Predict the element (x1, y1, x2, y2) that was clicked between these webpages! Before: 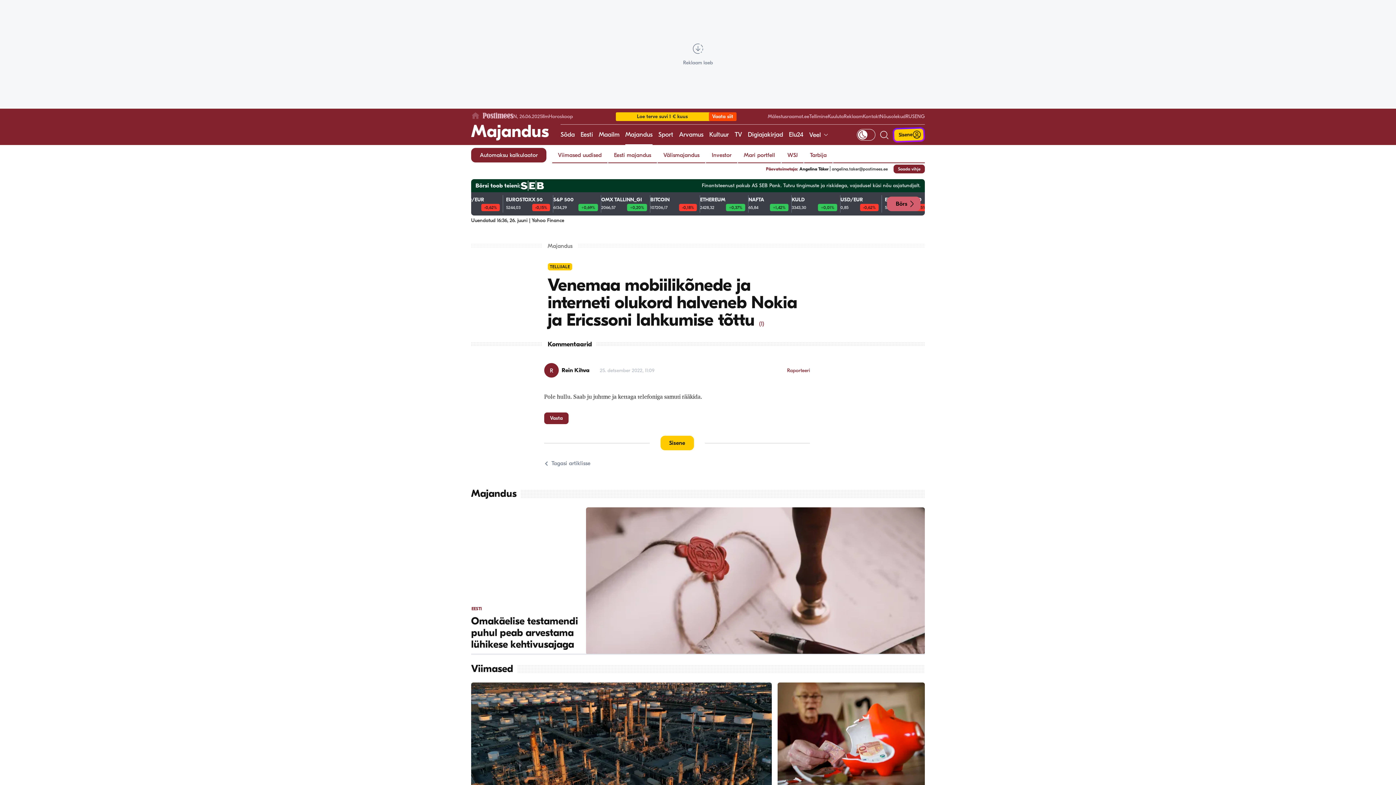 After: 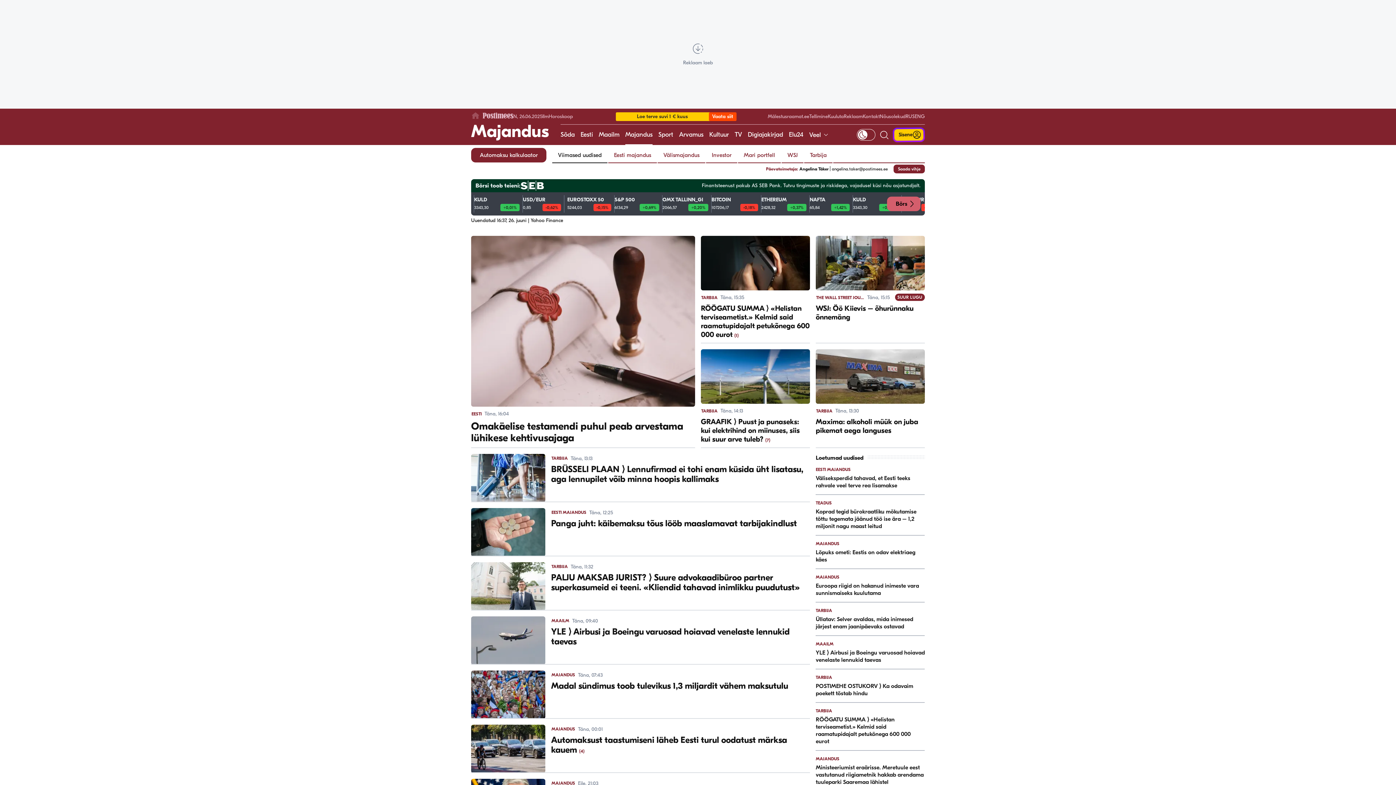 Action: bbox: (552, 148, 607, 162) label: Viimased uudised